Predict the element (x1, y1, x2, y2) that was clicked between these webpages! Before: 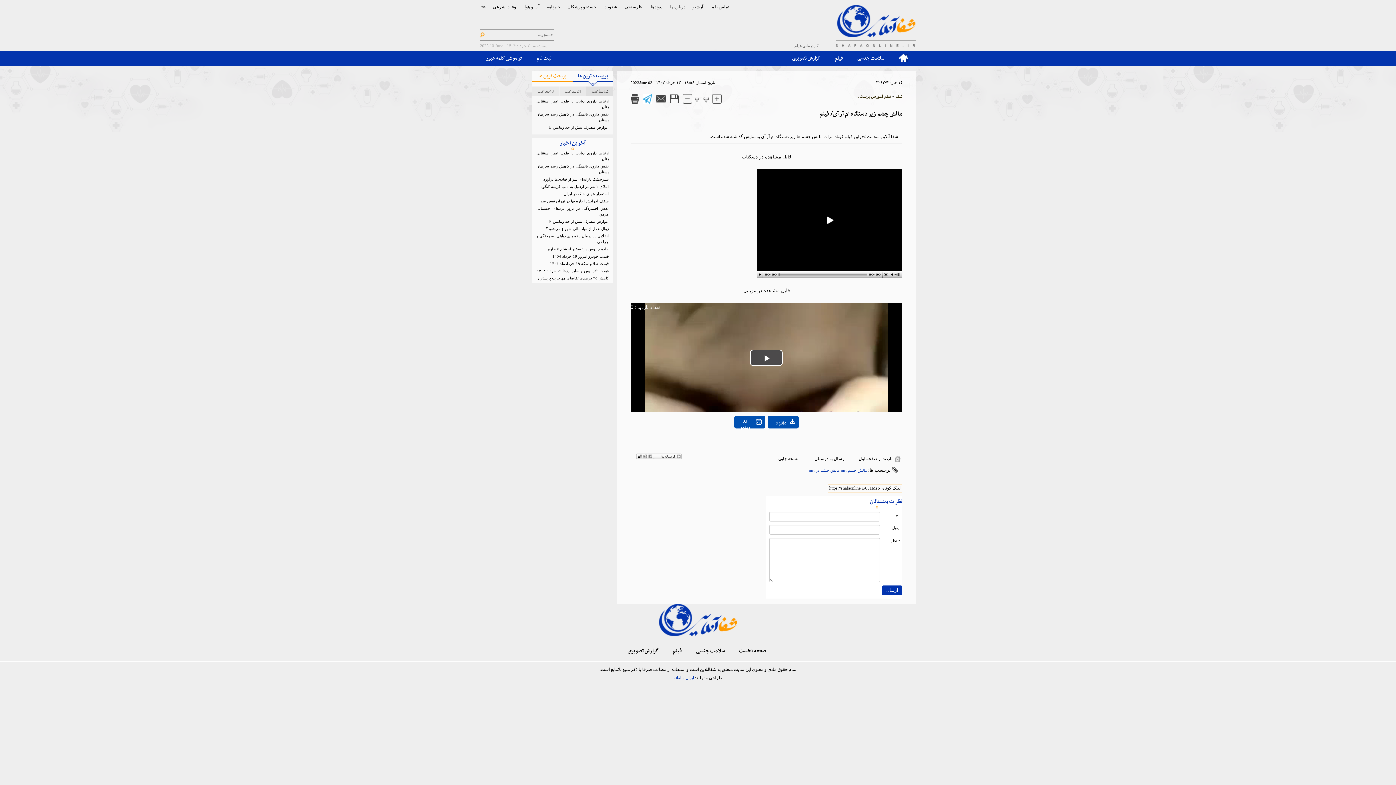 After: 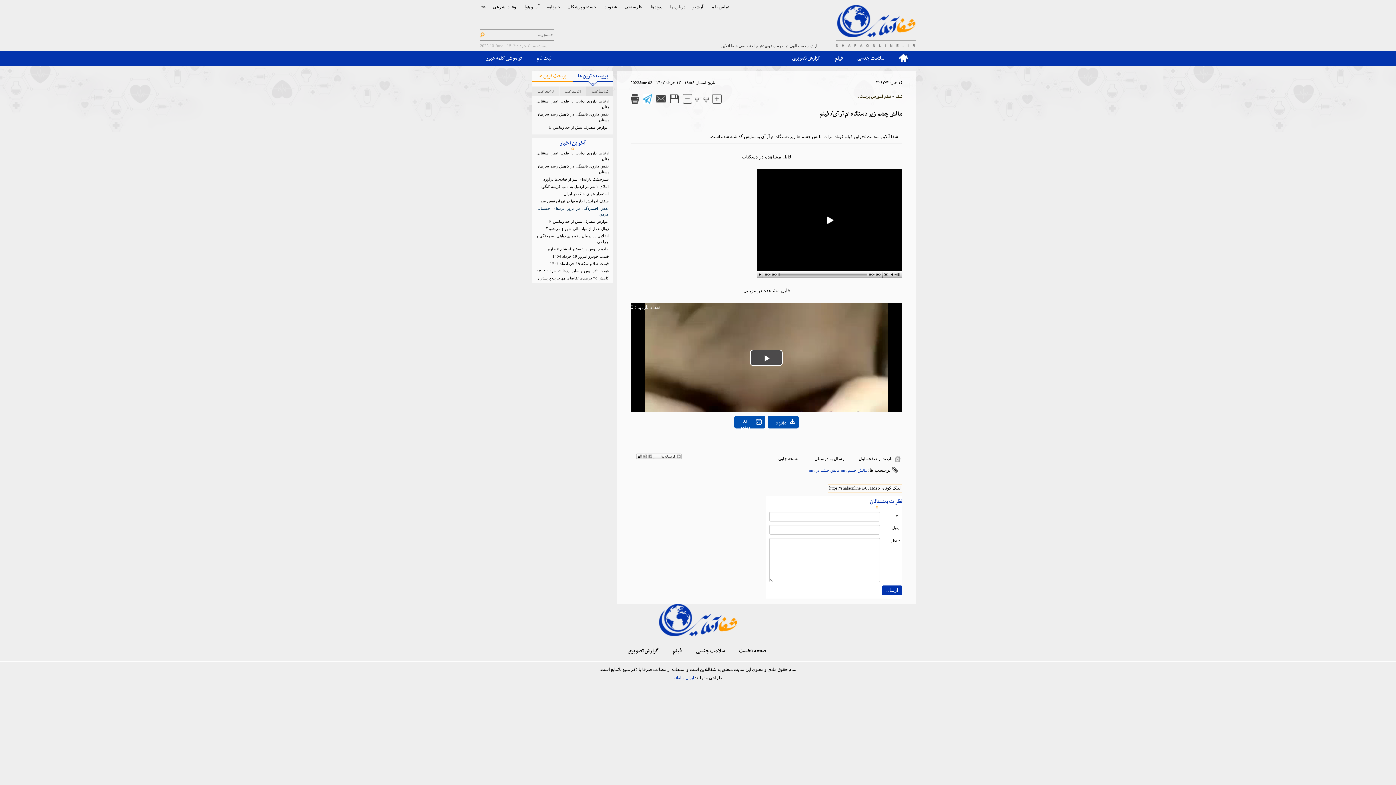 Action: bbox: (536, 205, 608, 217) label: نقش افسردگی در بروز دردهای جسمانی مزمن